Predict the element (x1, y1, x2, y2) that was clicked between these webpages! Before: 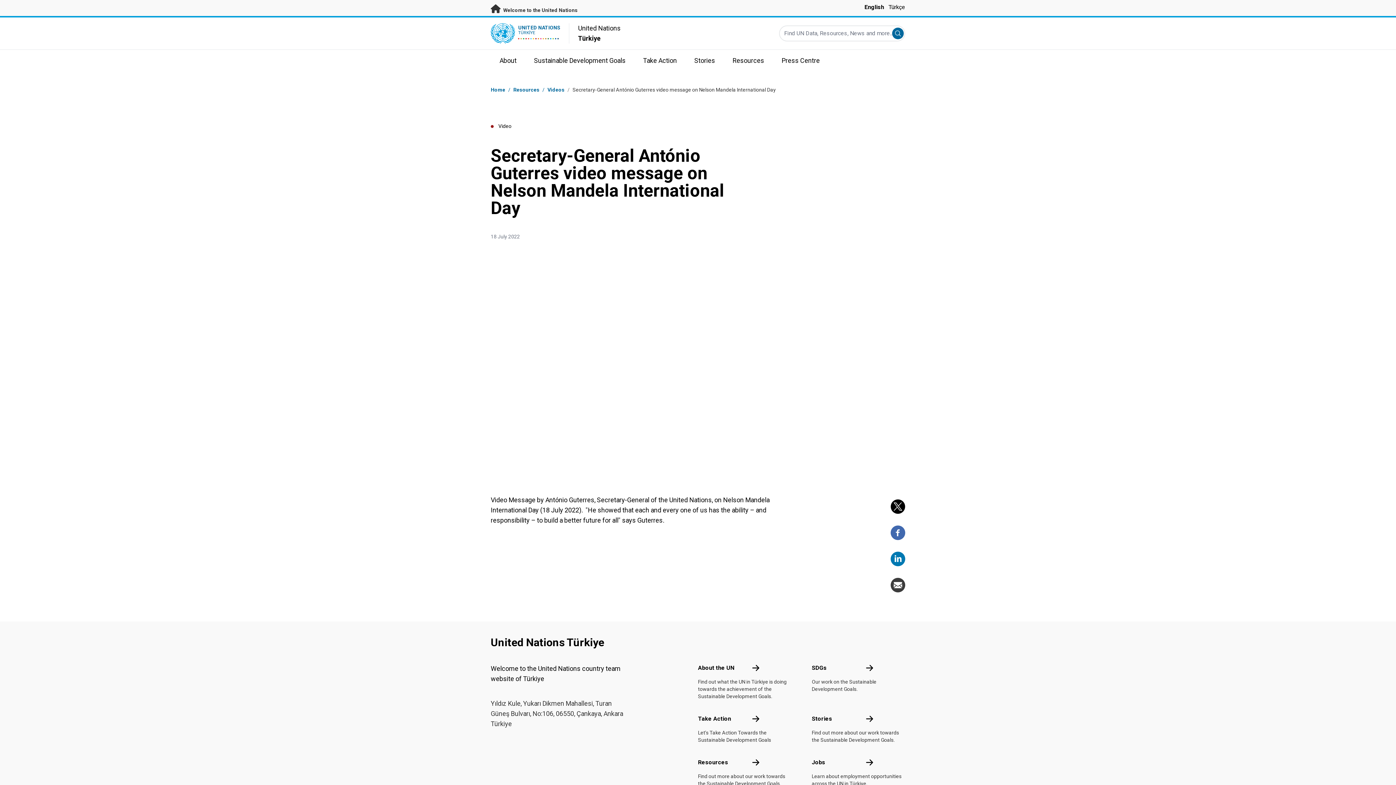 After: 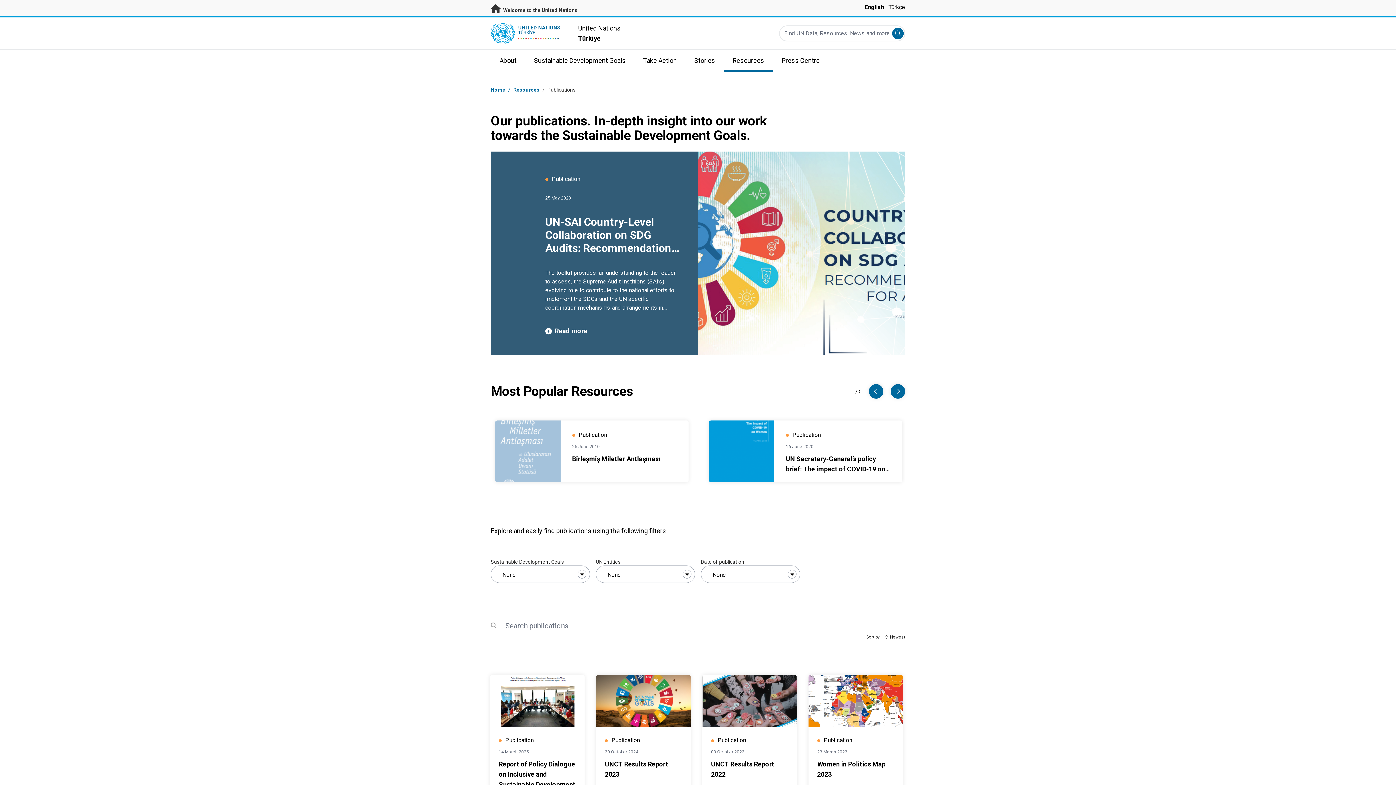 Action: label: Resources bbox: (751, 758, 760, 767)